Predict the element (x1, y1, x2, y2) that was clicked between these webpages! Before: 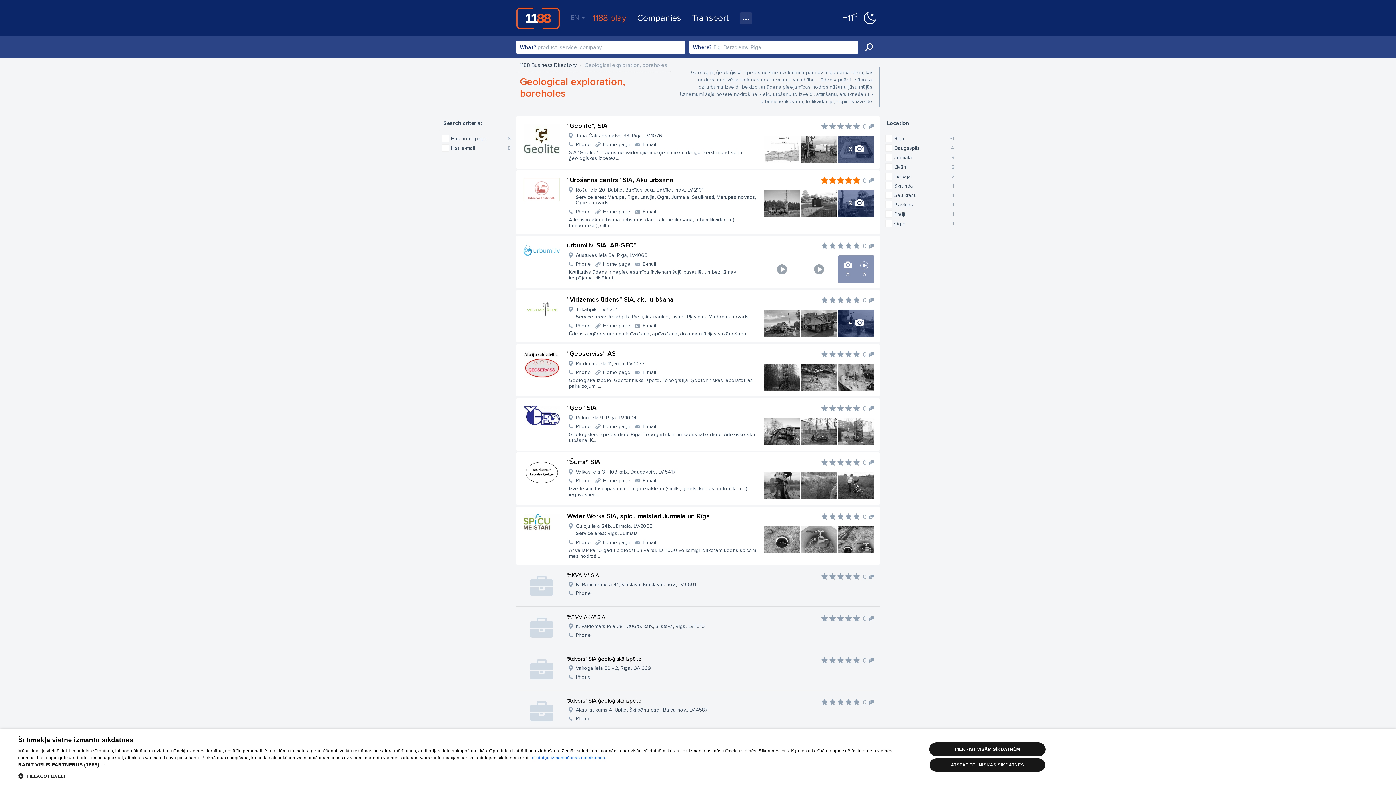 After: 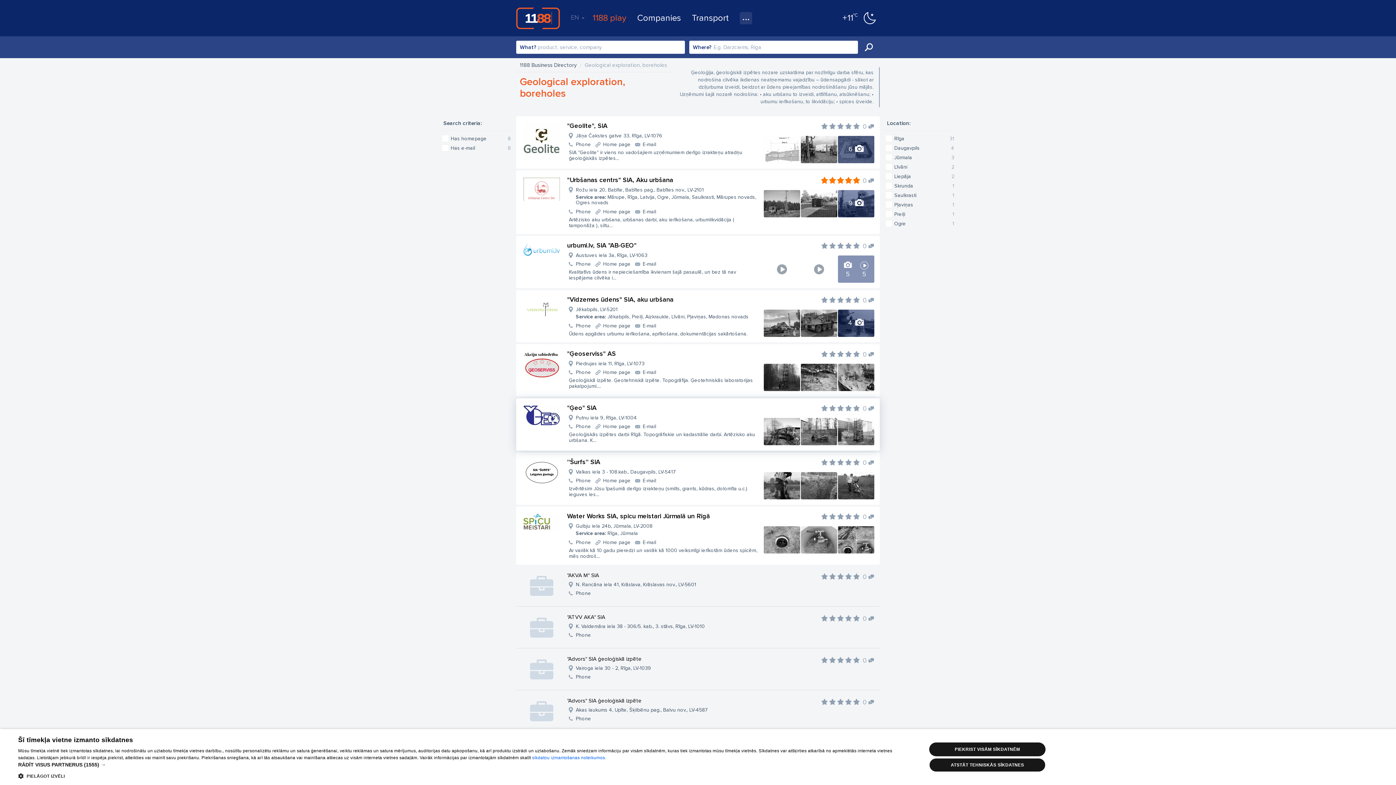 Action: bbox: (516, 398, 567, 432)